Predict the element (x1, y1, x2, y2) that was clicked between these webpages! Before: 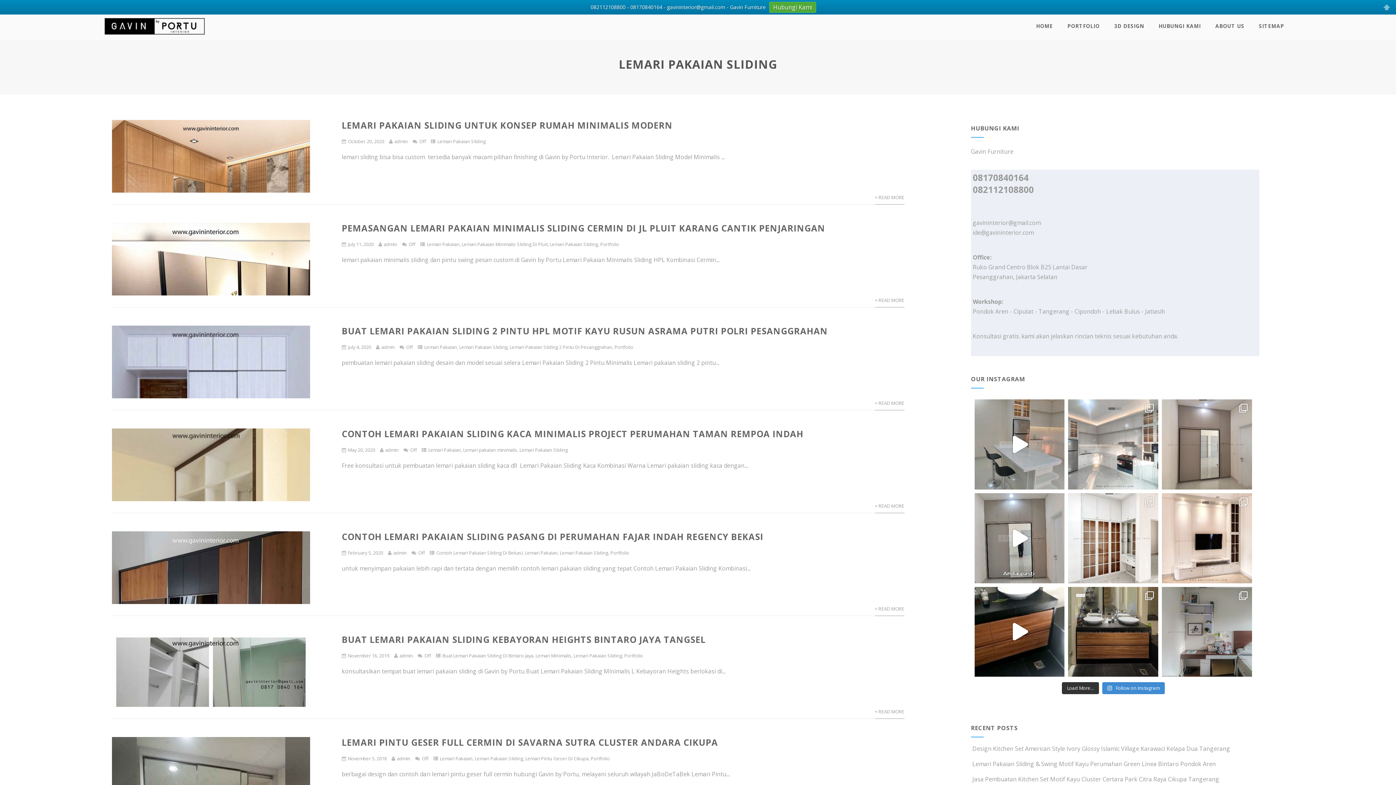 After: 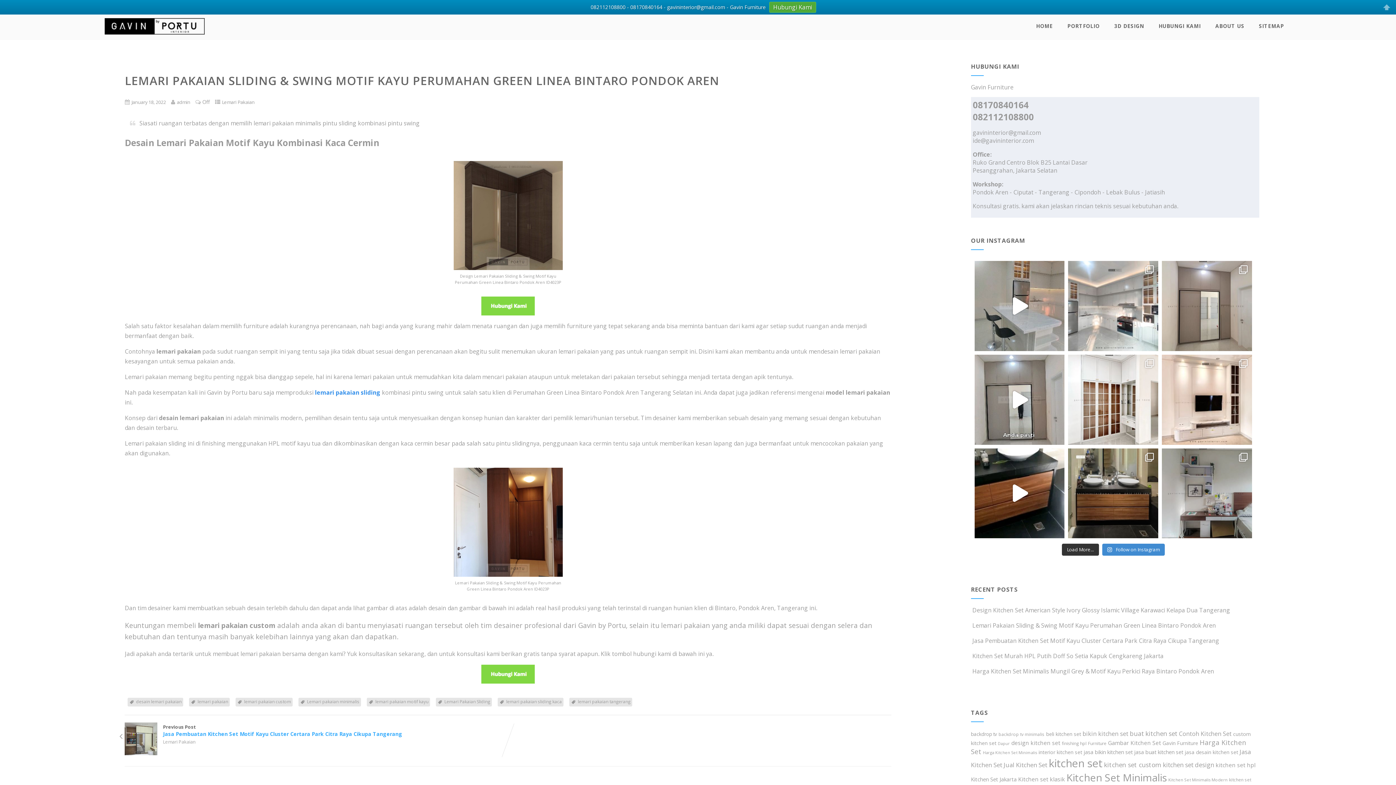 Action: label:  Lemari Pakaian Sliding & Swing Motif Kayu Perumahan Green Linea Bintaro Pondok Aren bbox: (971, 760, 1216, 768)